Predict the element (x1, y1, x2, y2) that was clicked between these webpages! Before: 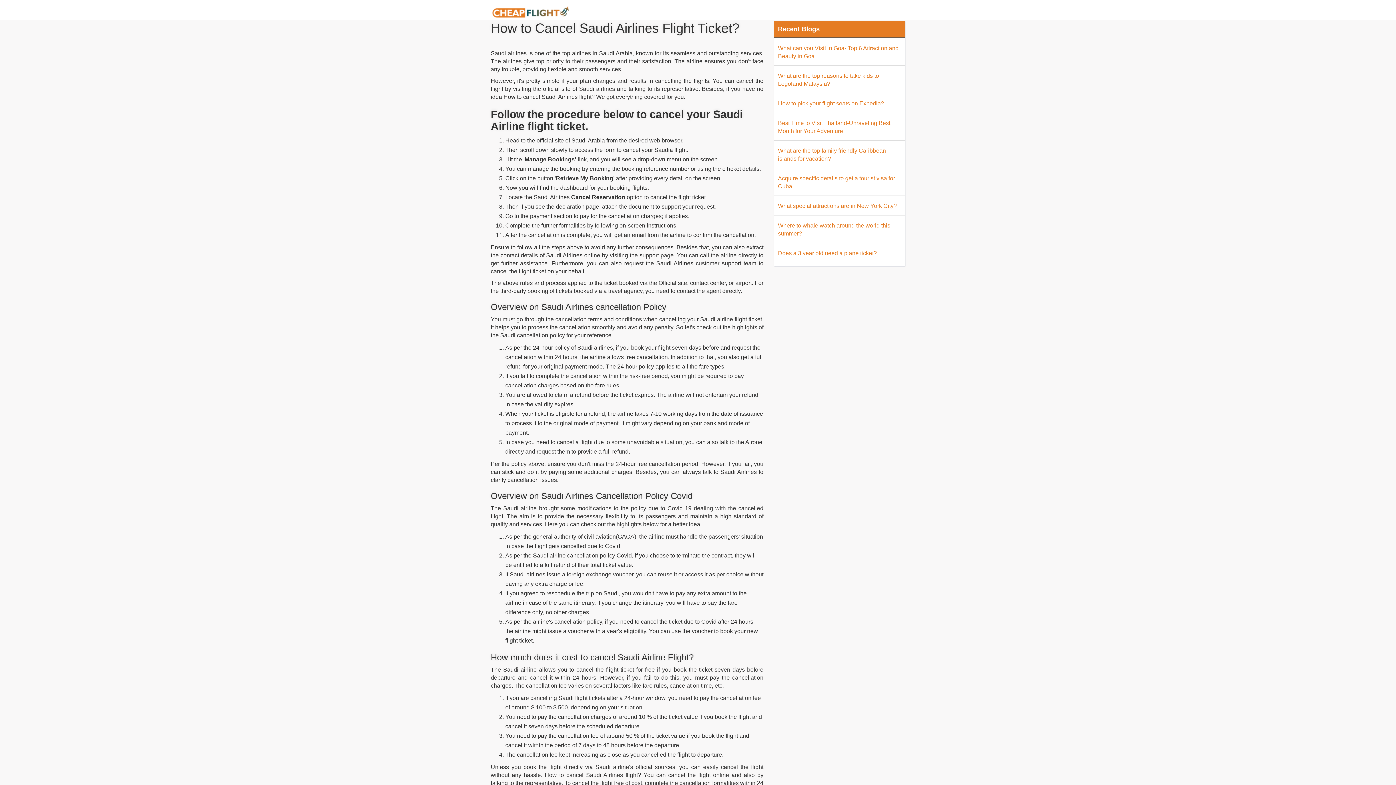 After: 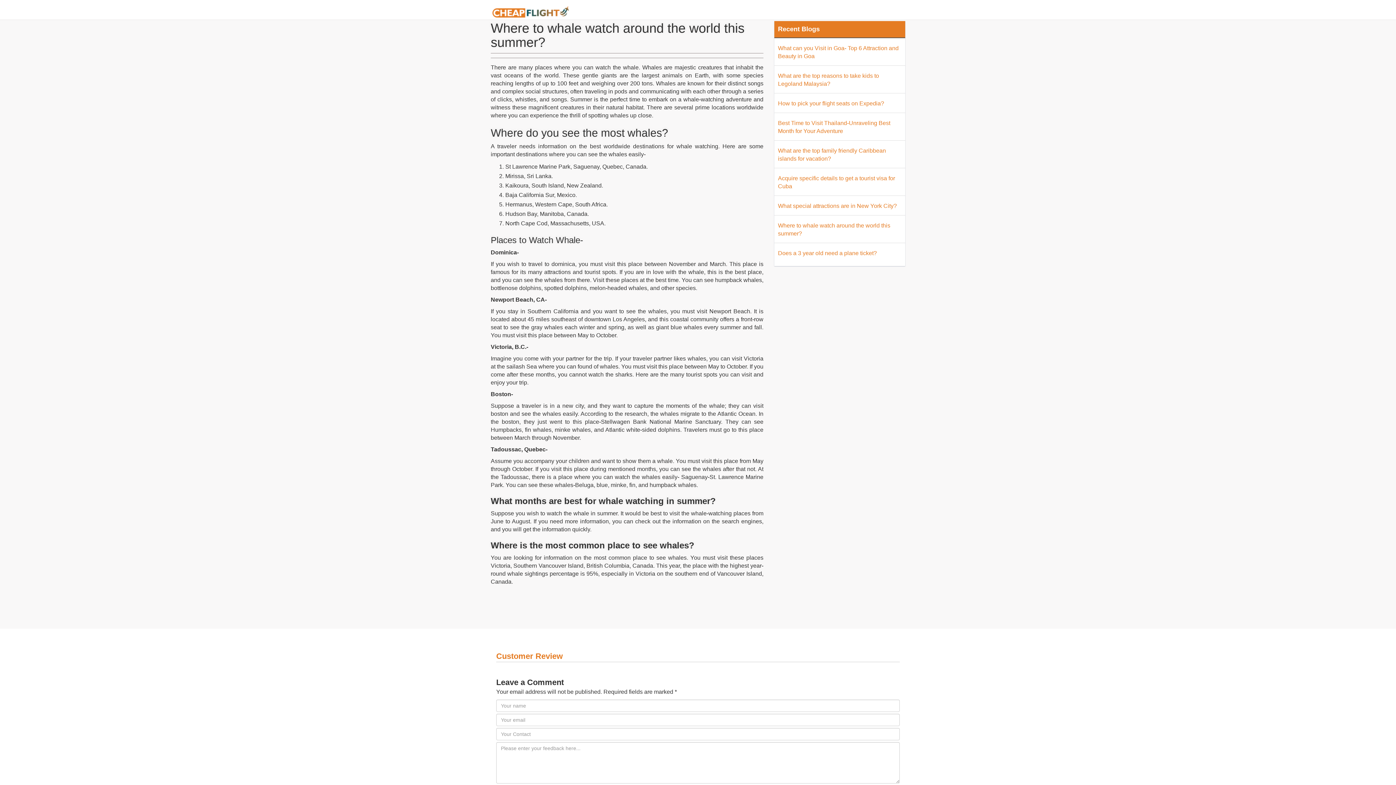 Action: bbox: (774, 219, 905, 243) label: Where to whale watch around the world this summer?